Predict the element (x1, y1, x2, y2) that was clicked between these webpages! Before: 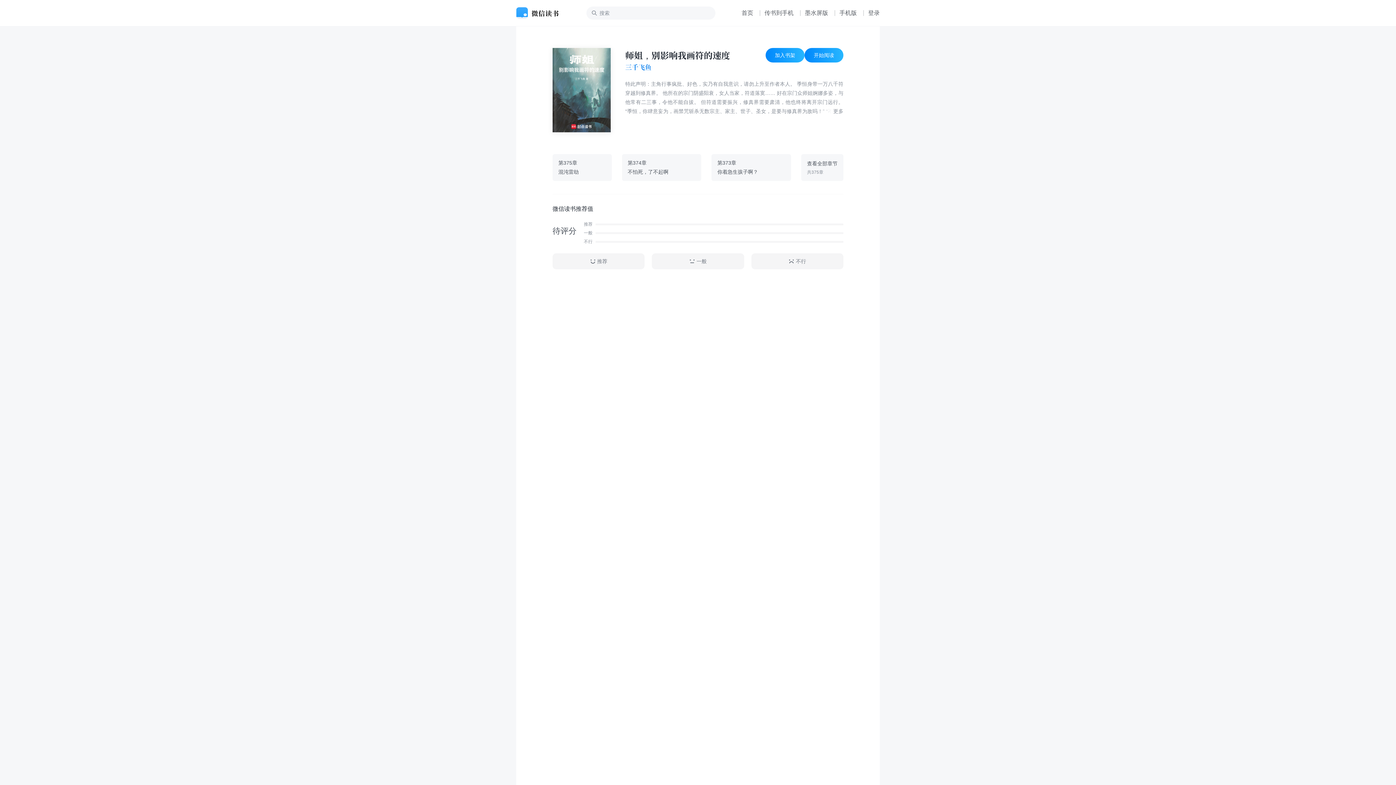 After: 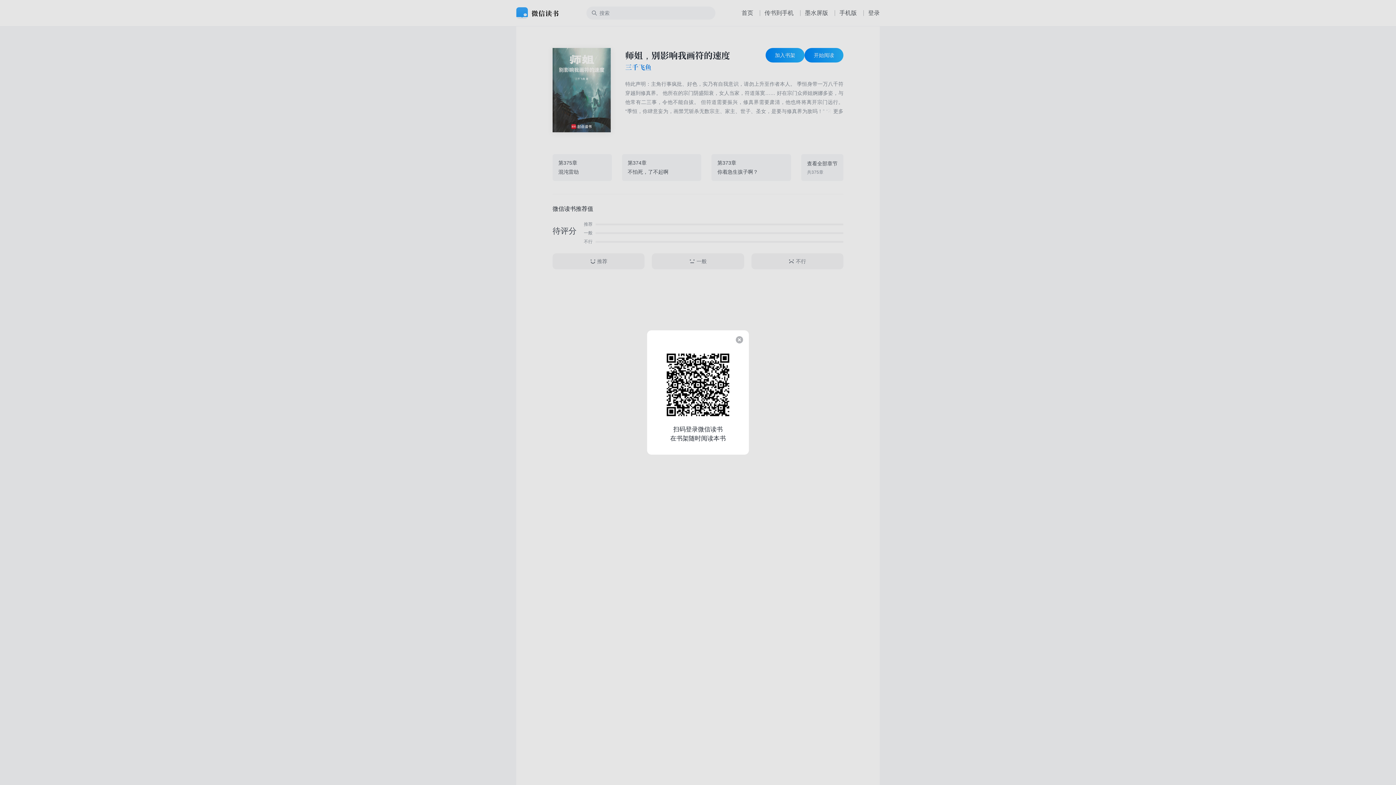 Action: label: 加入书架 bbox: (765, 48, 804, 62)